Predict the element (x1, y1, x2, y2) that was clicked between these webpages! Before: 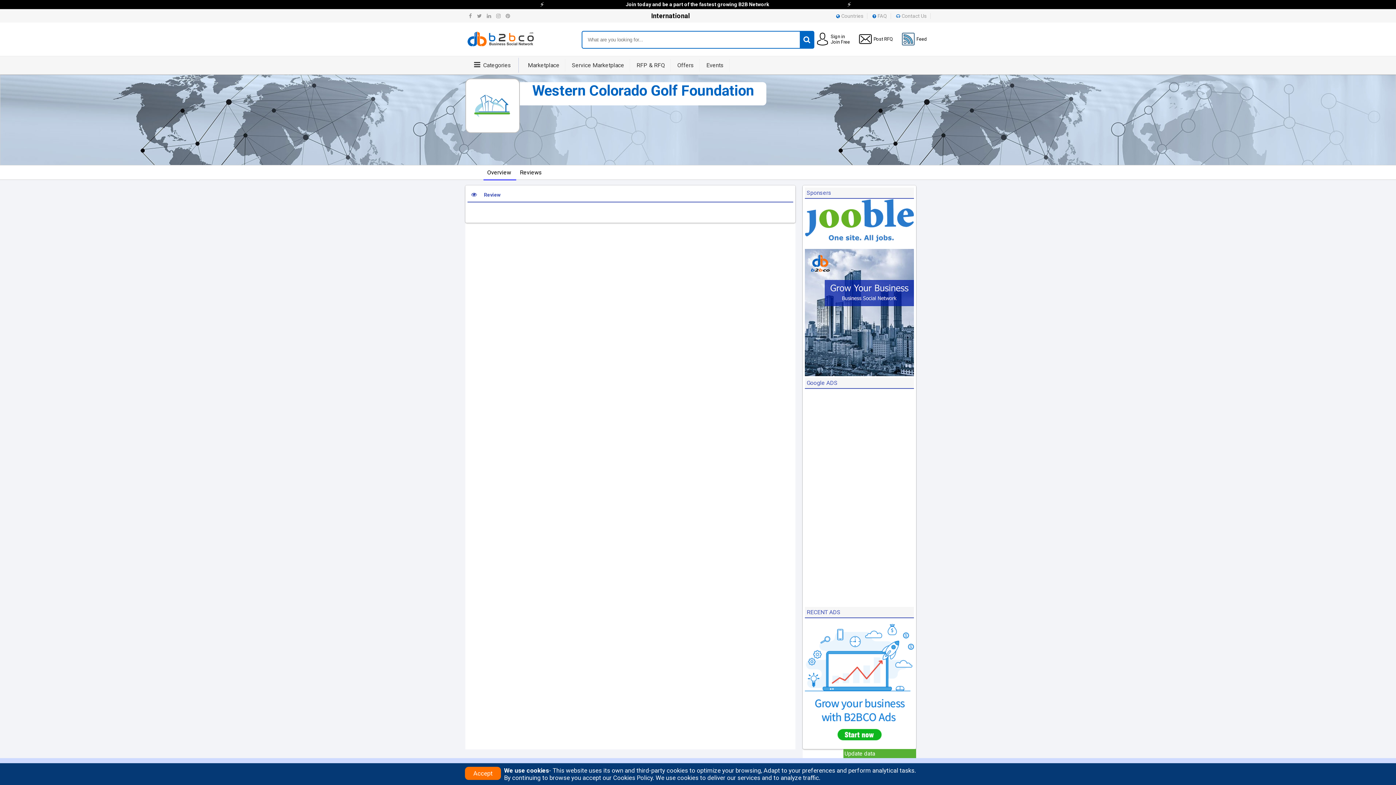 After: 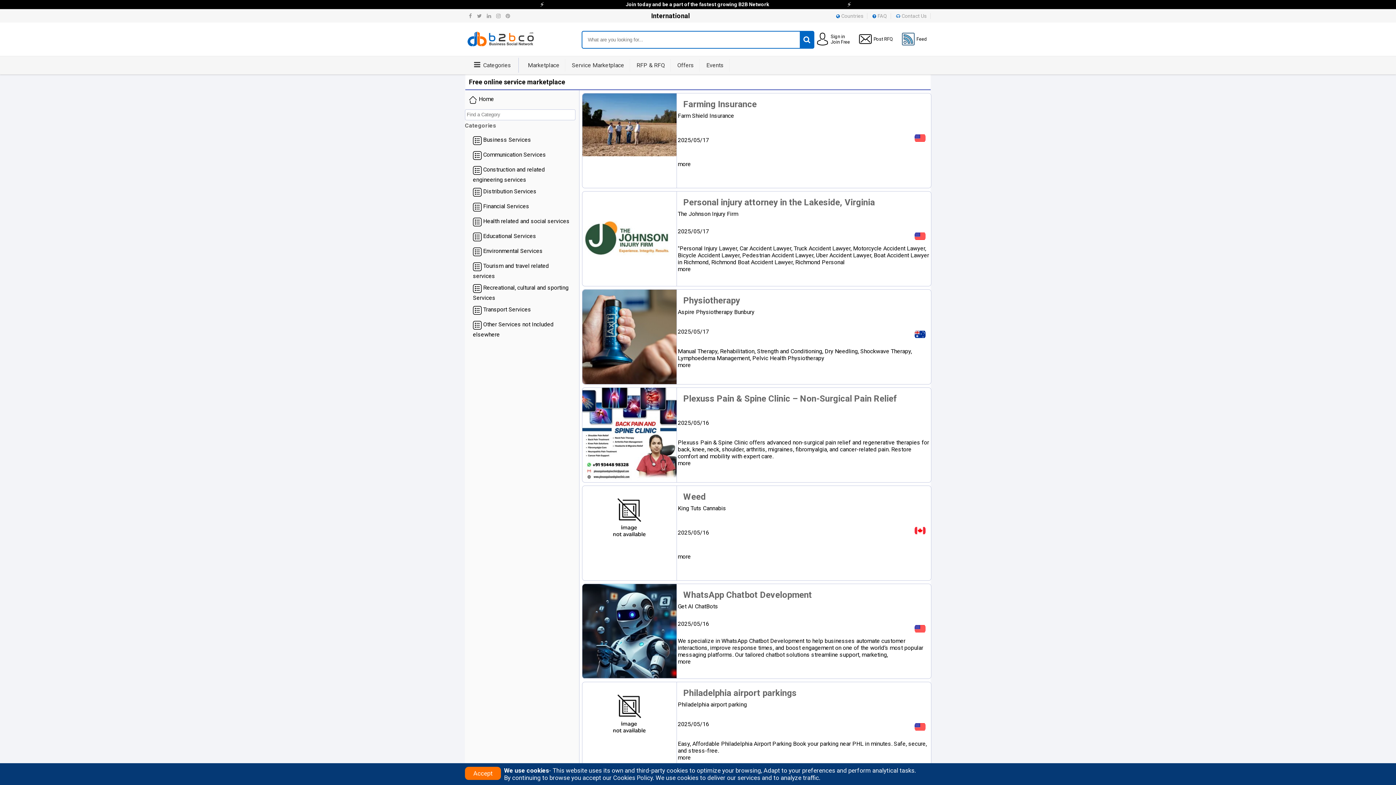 Action: bbox: (572, 61, 624, 68) label: Service Marketplace